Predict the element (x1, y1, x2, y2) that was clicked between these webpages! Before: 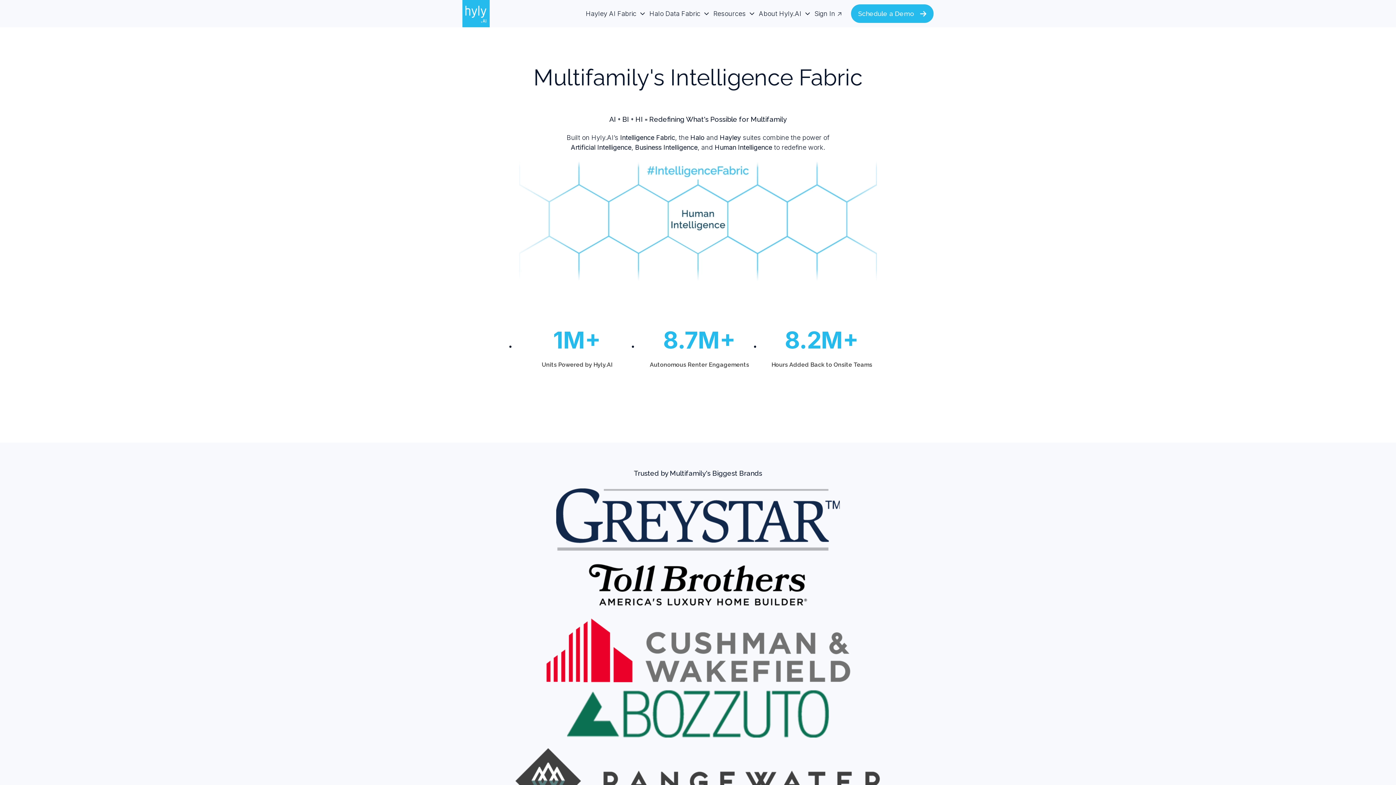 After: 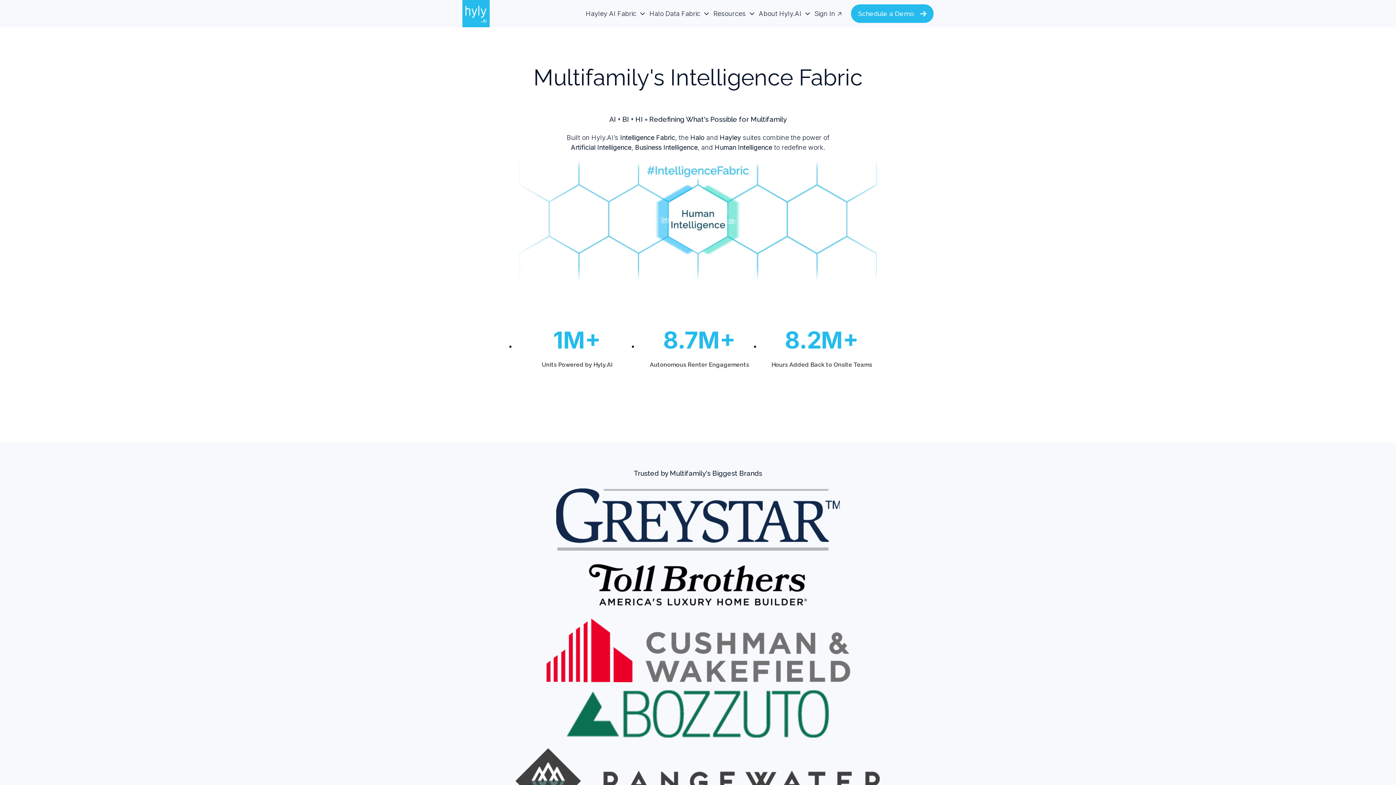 Action: bbox: (462, 0, 489, 27) label: Homepage